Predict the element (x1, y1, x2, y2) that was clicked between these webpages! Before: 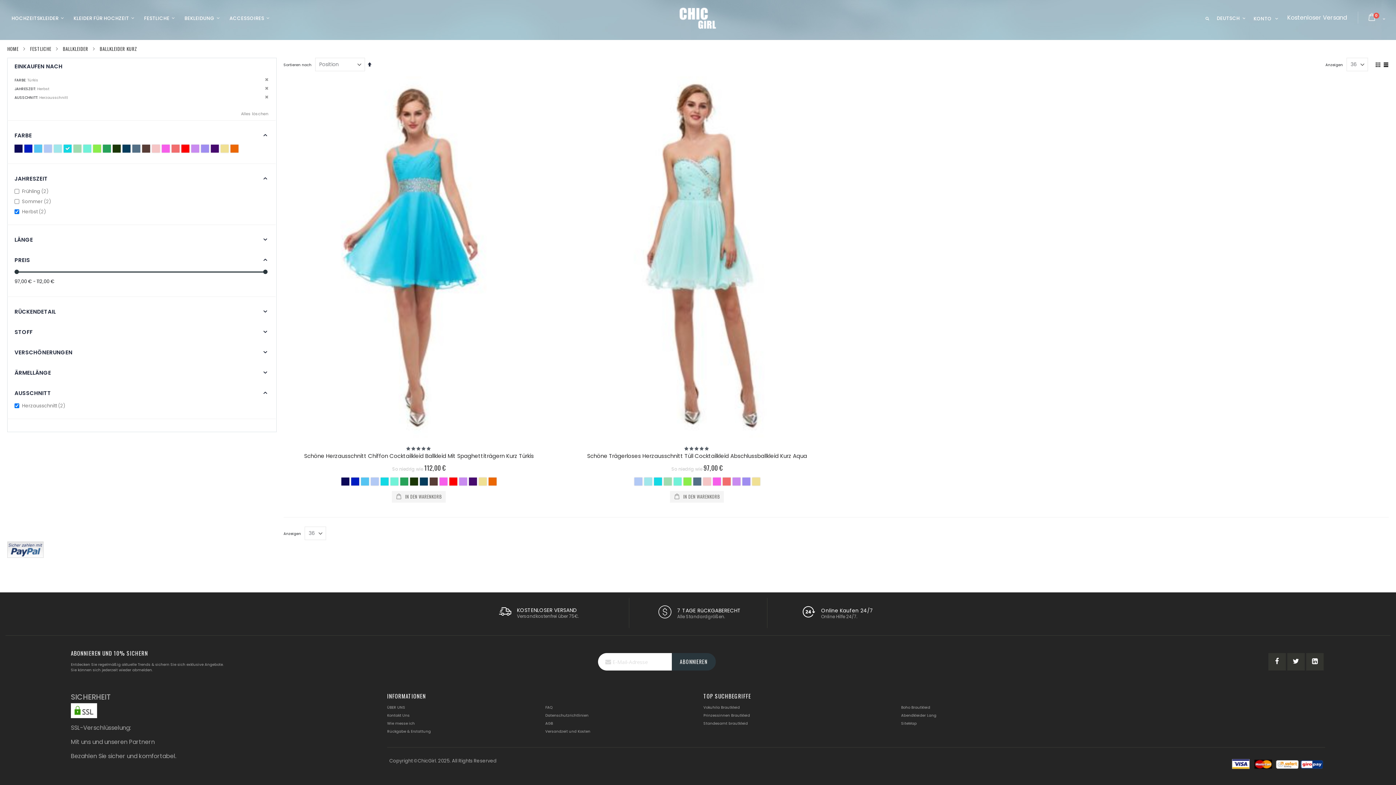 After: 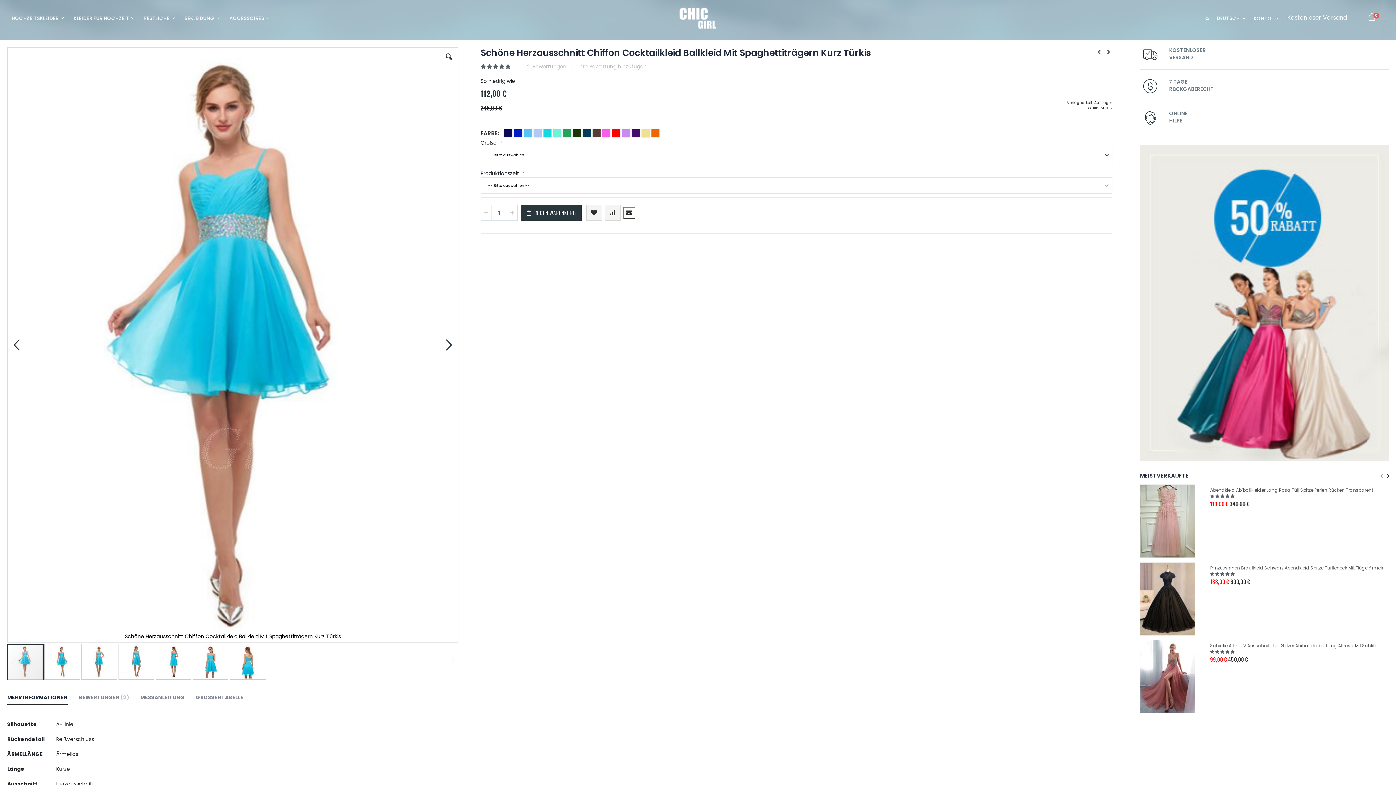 Action: label: Schöne Herzausschnitt Chiffon Cocktailkleid Ballkleid Mit Spaghettiträgern Kurz Türkis bbox: (304, 452, 534, 459)